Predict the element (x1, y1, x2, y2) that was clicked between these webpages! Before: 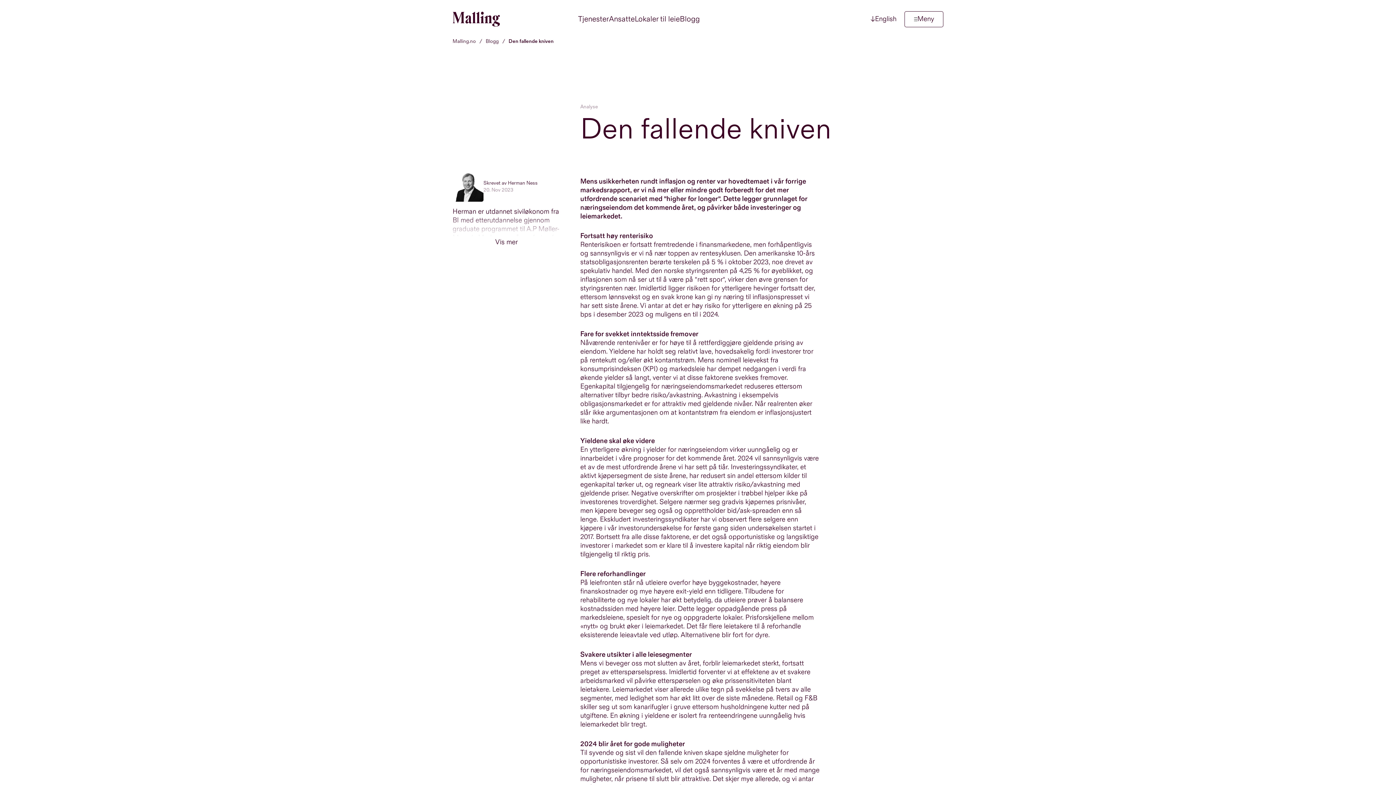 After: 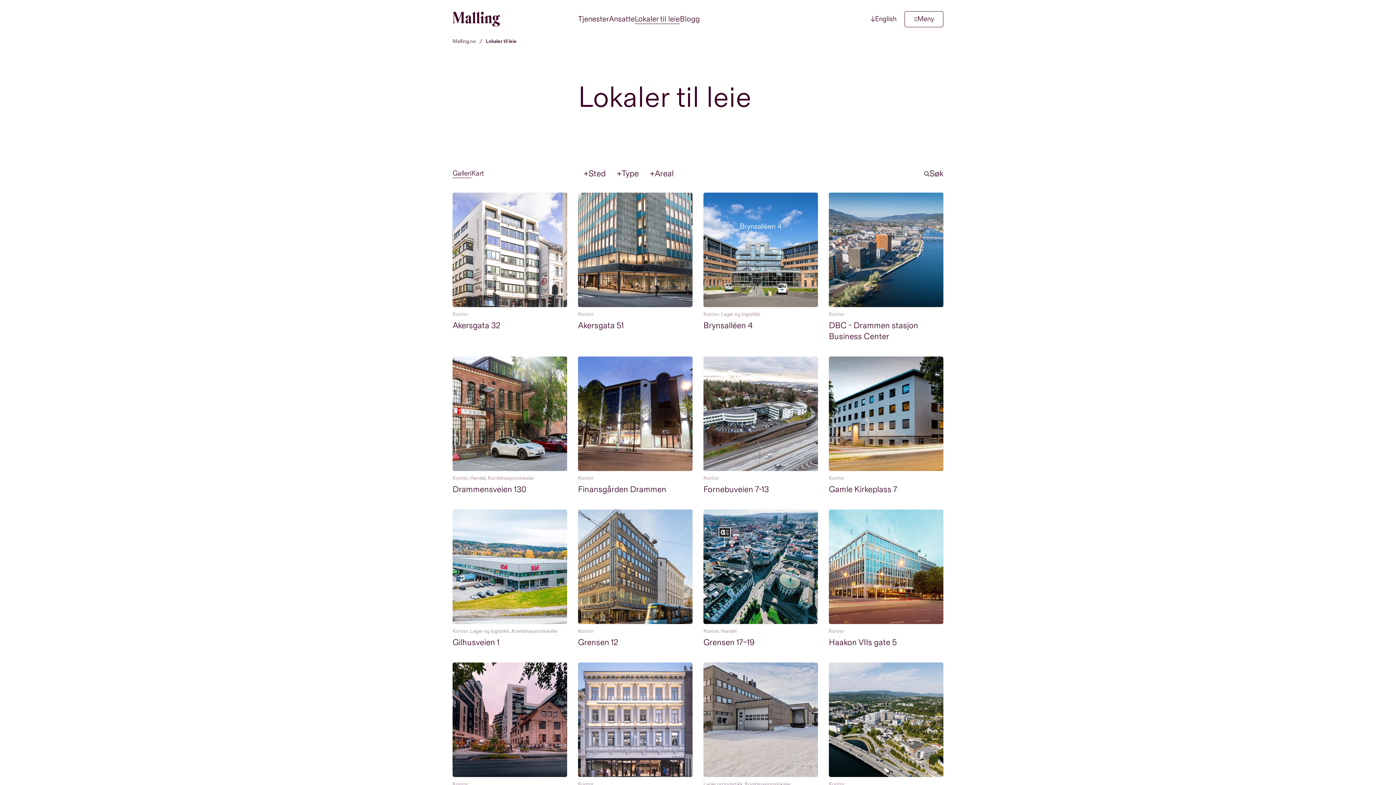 Action: bbox: (634, 14, 680, 23) label: Lokaler til leie